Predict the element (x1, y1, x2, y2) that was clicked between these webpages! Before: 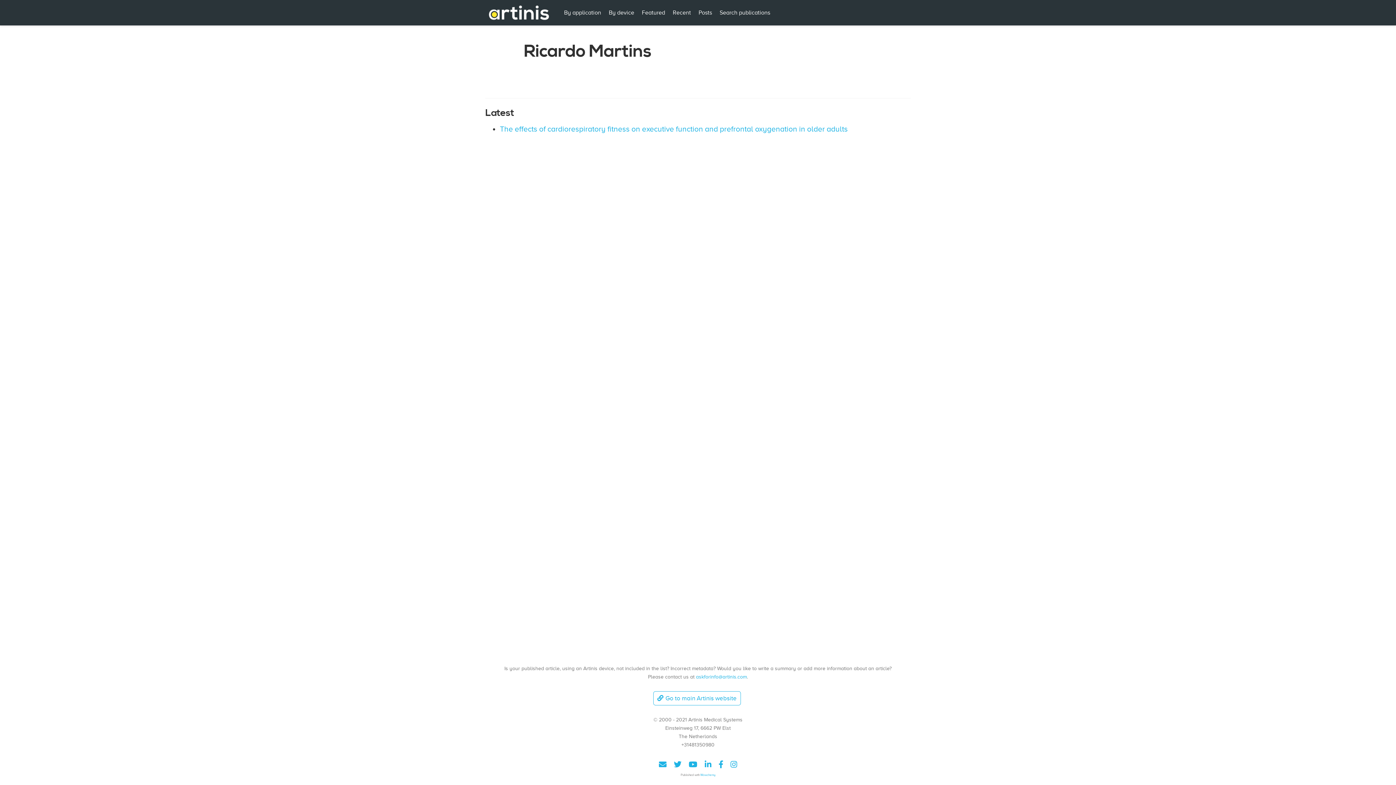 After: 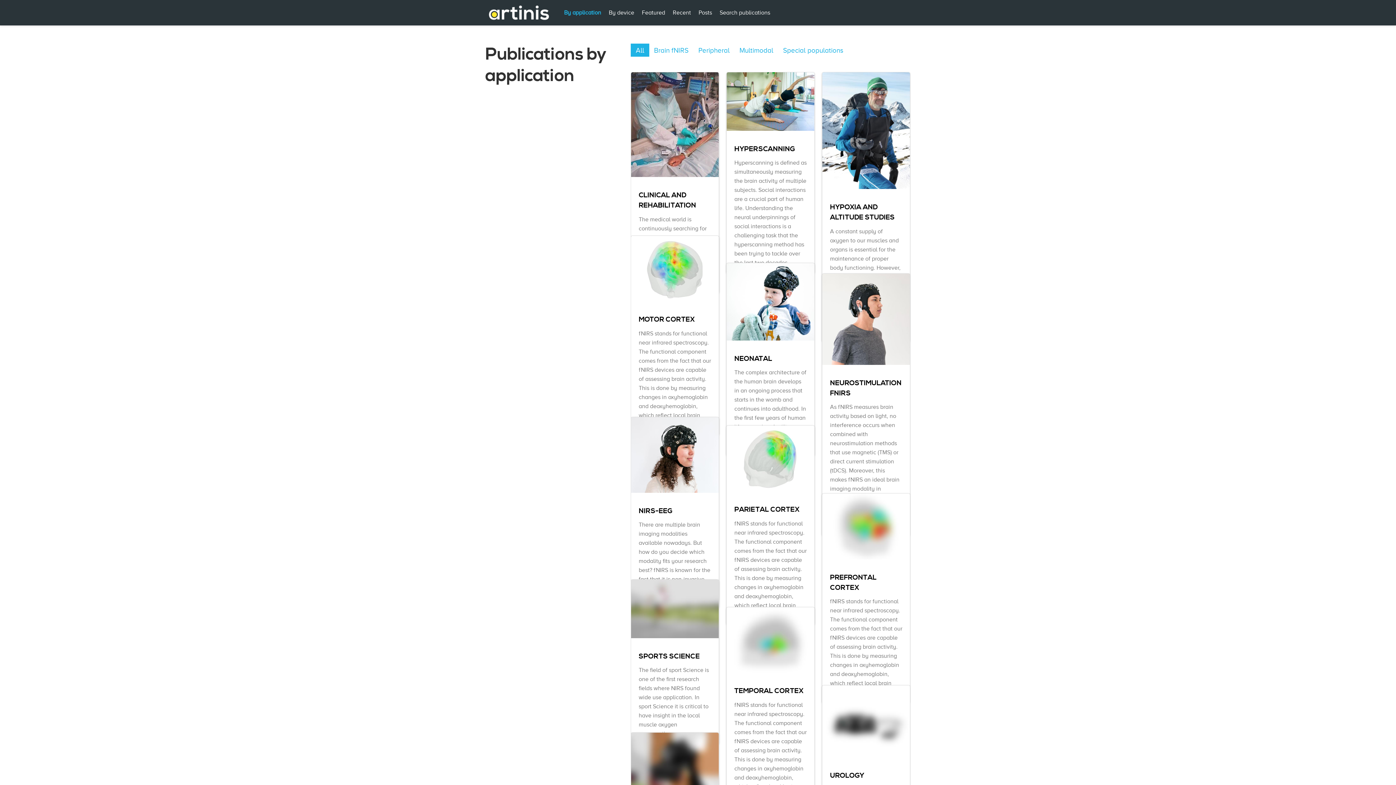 Action: bbox: (485, 0, 552, 25)